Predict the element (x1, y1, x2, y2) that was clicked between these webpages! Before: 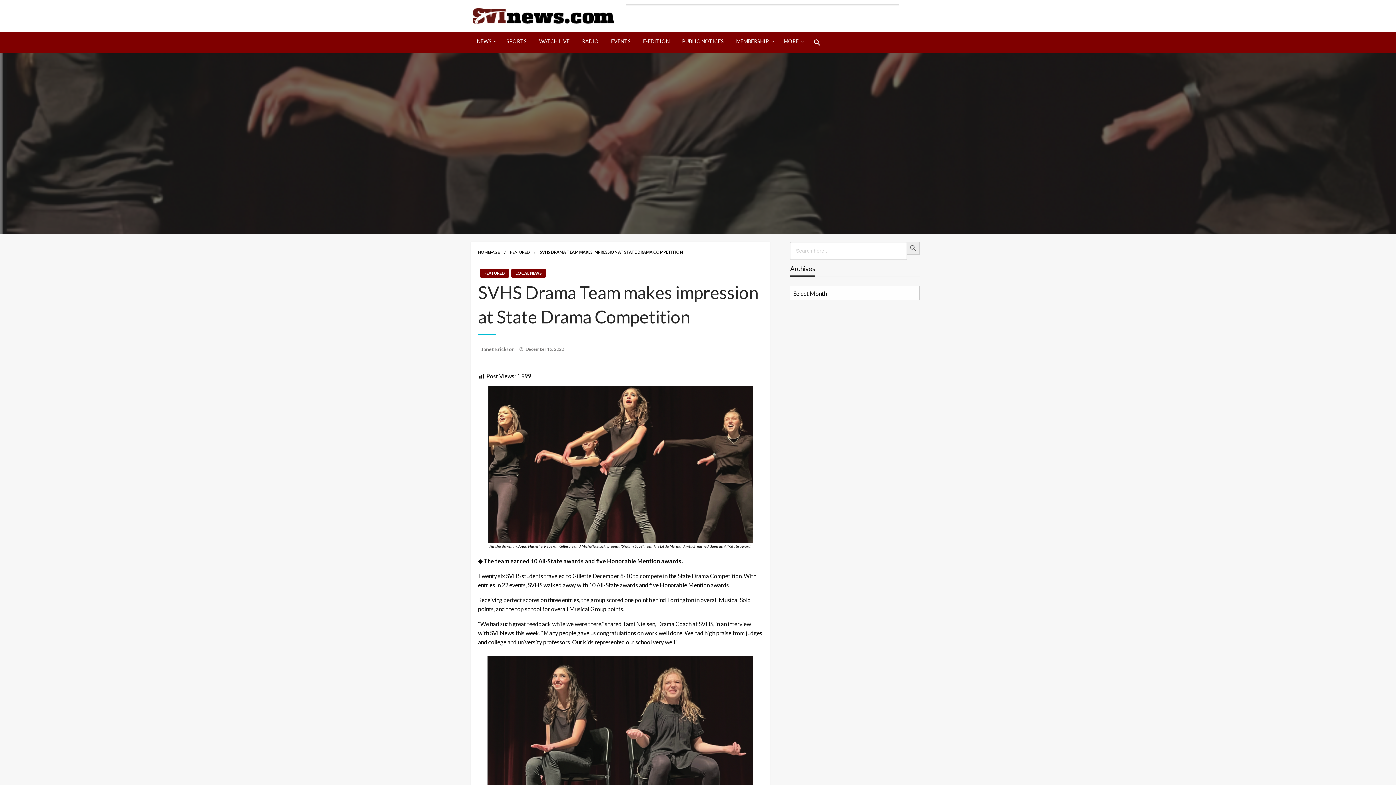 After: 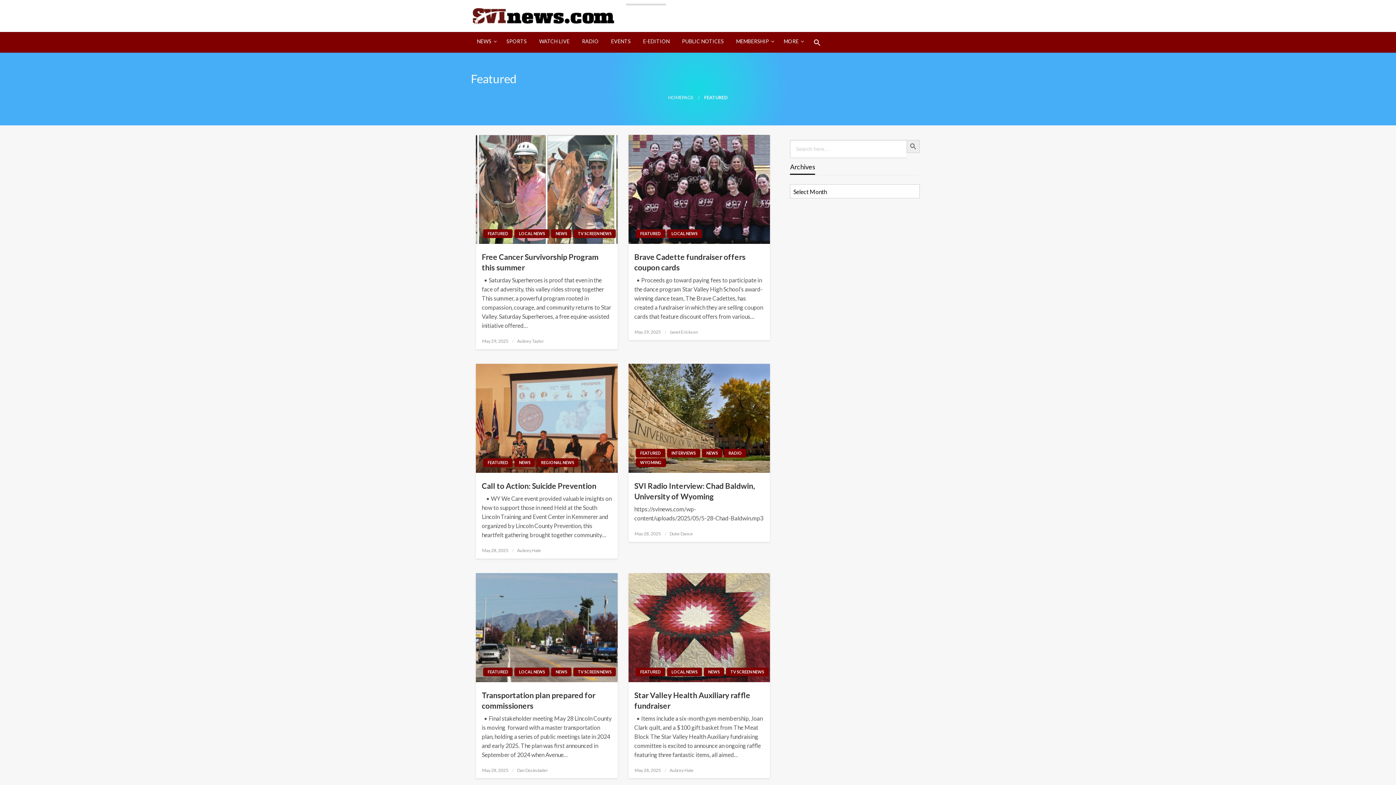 Action: bbox: (510, 249, 529, 254) label: FEATURED